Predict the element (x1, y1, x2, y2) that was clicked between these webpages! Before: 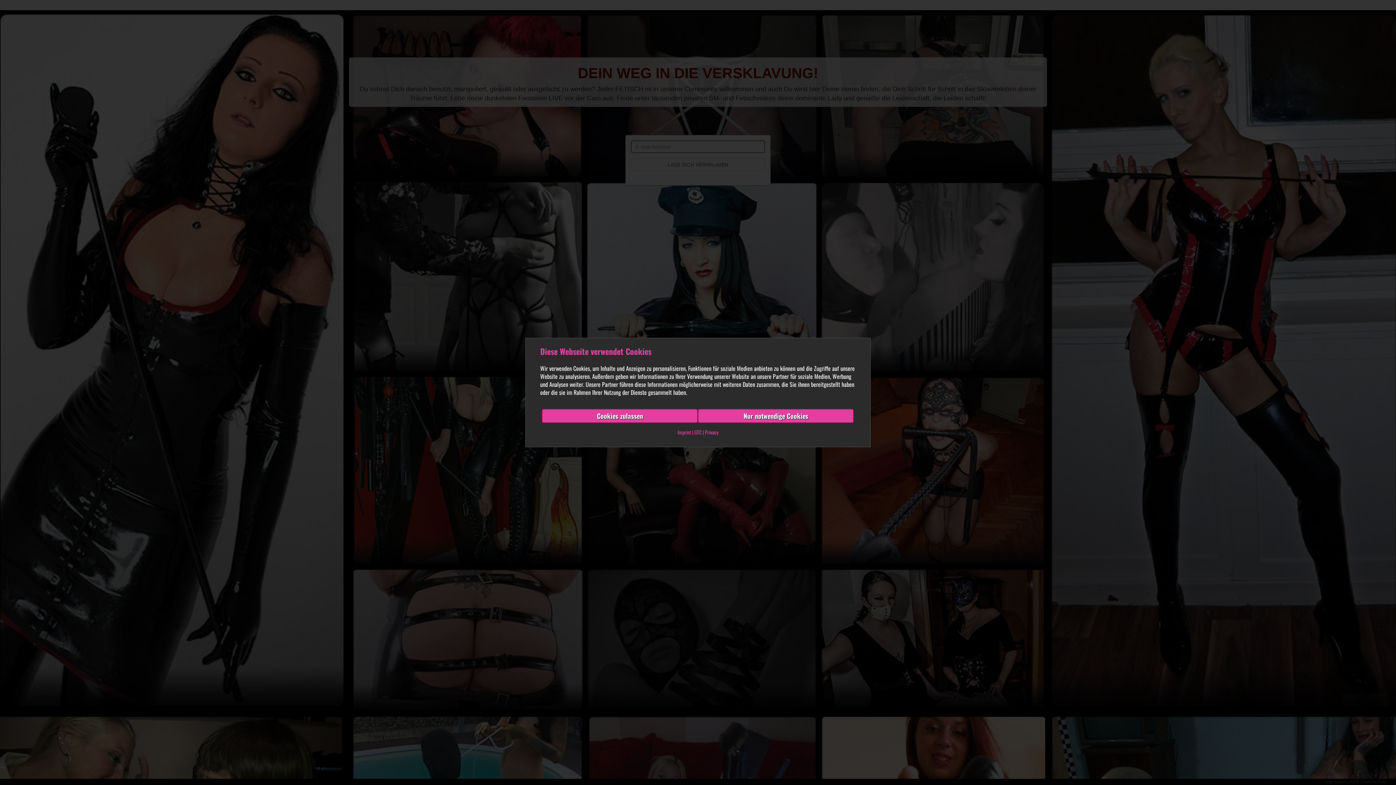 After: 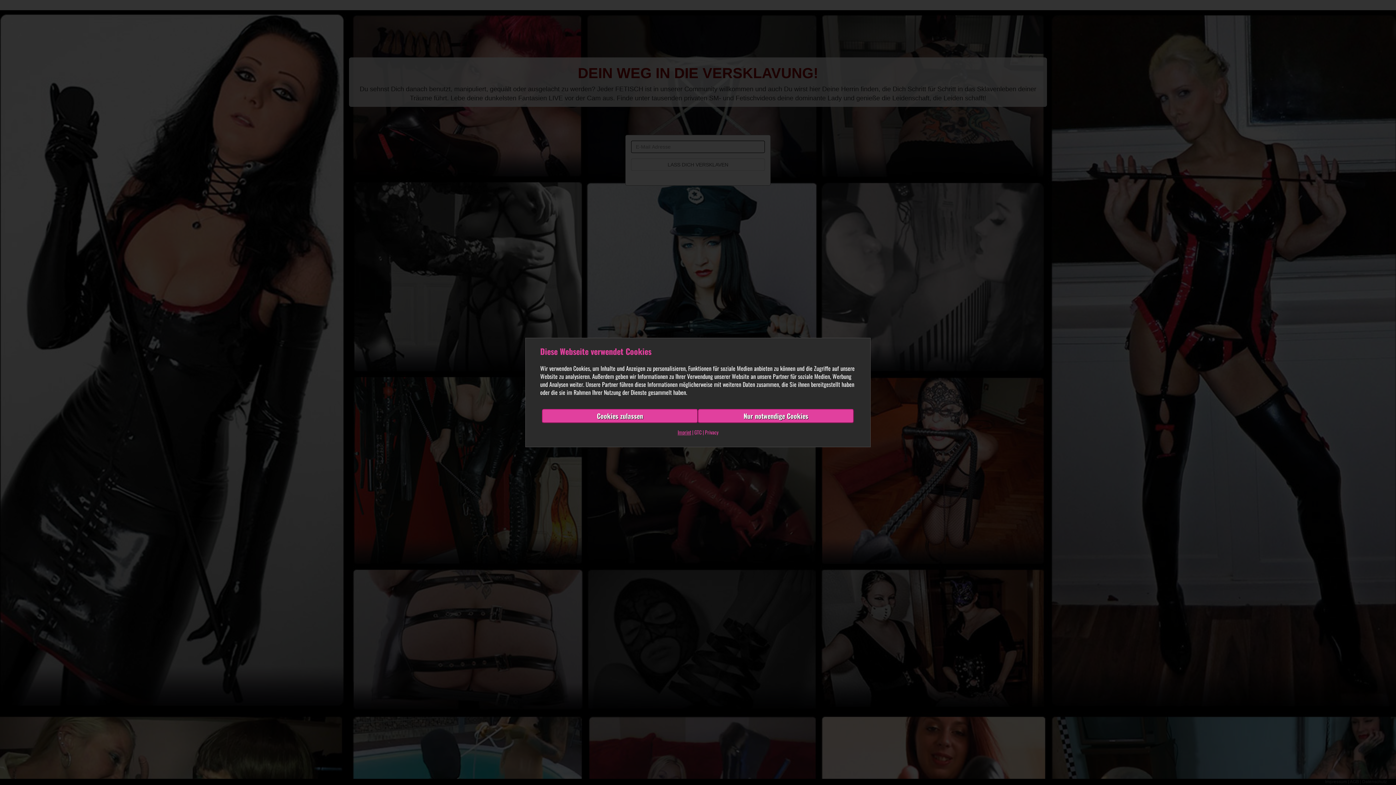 Action: bbox: (677, 428, 691, 436) label: Imprint